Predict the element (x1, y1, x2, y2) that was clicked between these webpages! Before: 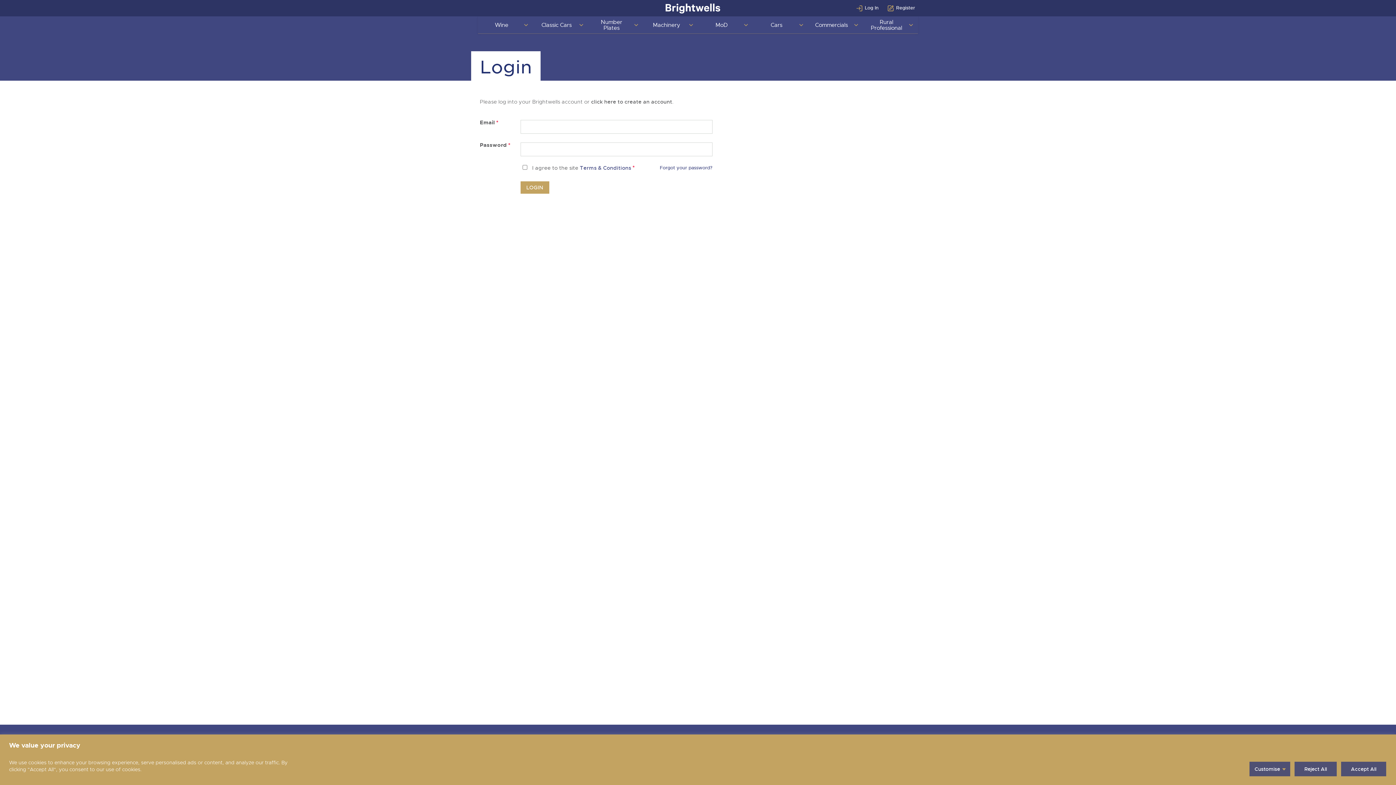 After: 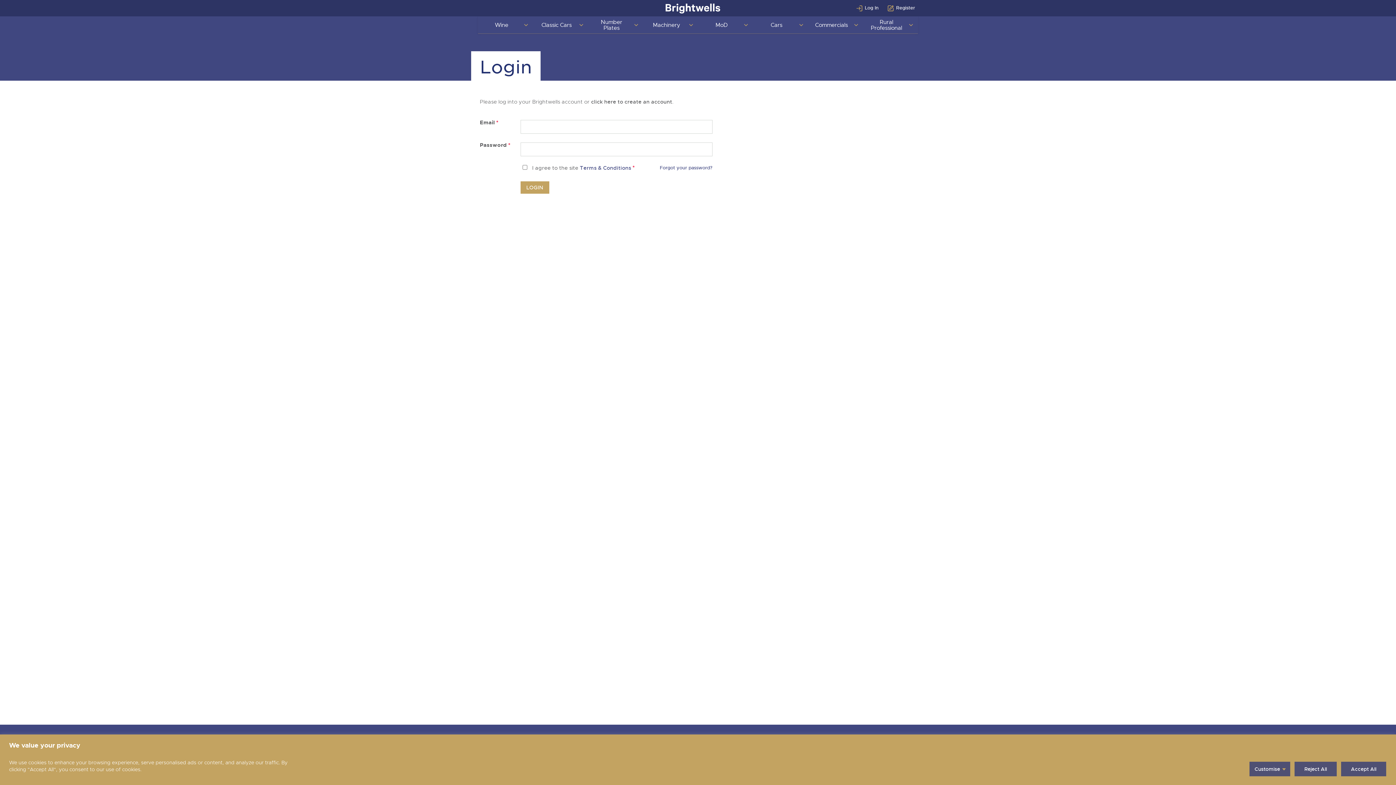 Action: bbox: (856, 5, 878, 11) label: Log In